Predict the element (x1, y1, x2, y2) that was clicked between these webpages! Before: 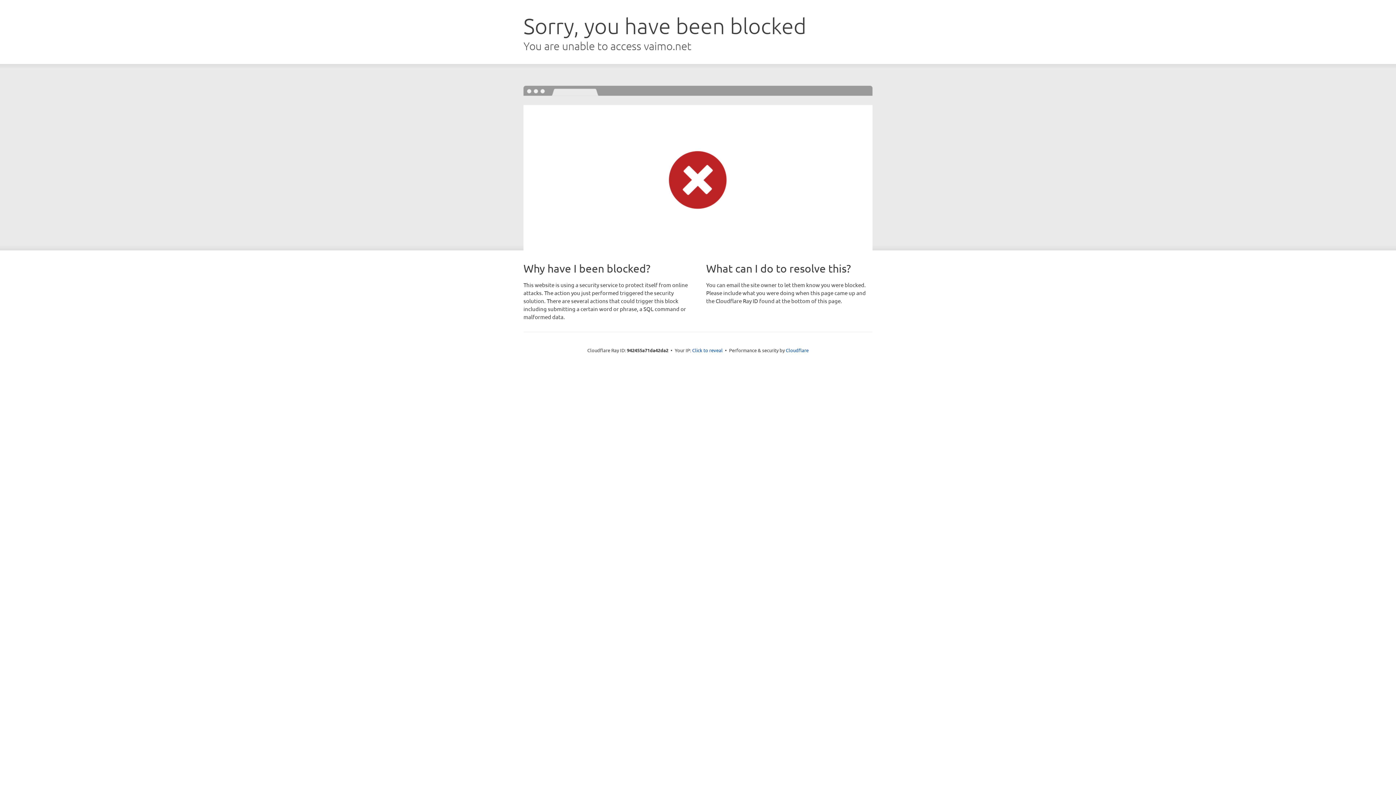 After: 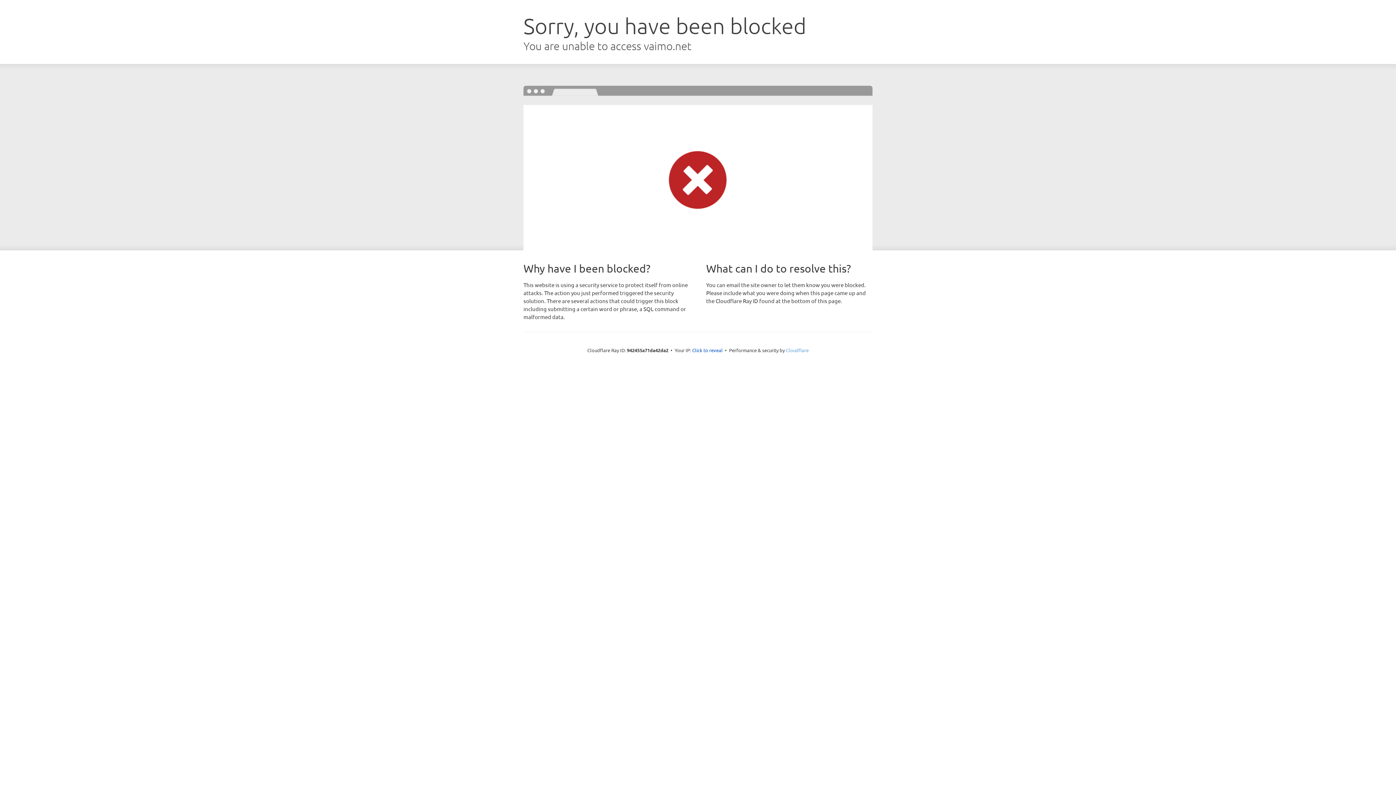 Action: label: Cloudflare bbox: (786, 347, 808, 353)